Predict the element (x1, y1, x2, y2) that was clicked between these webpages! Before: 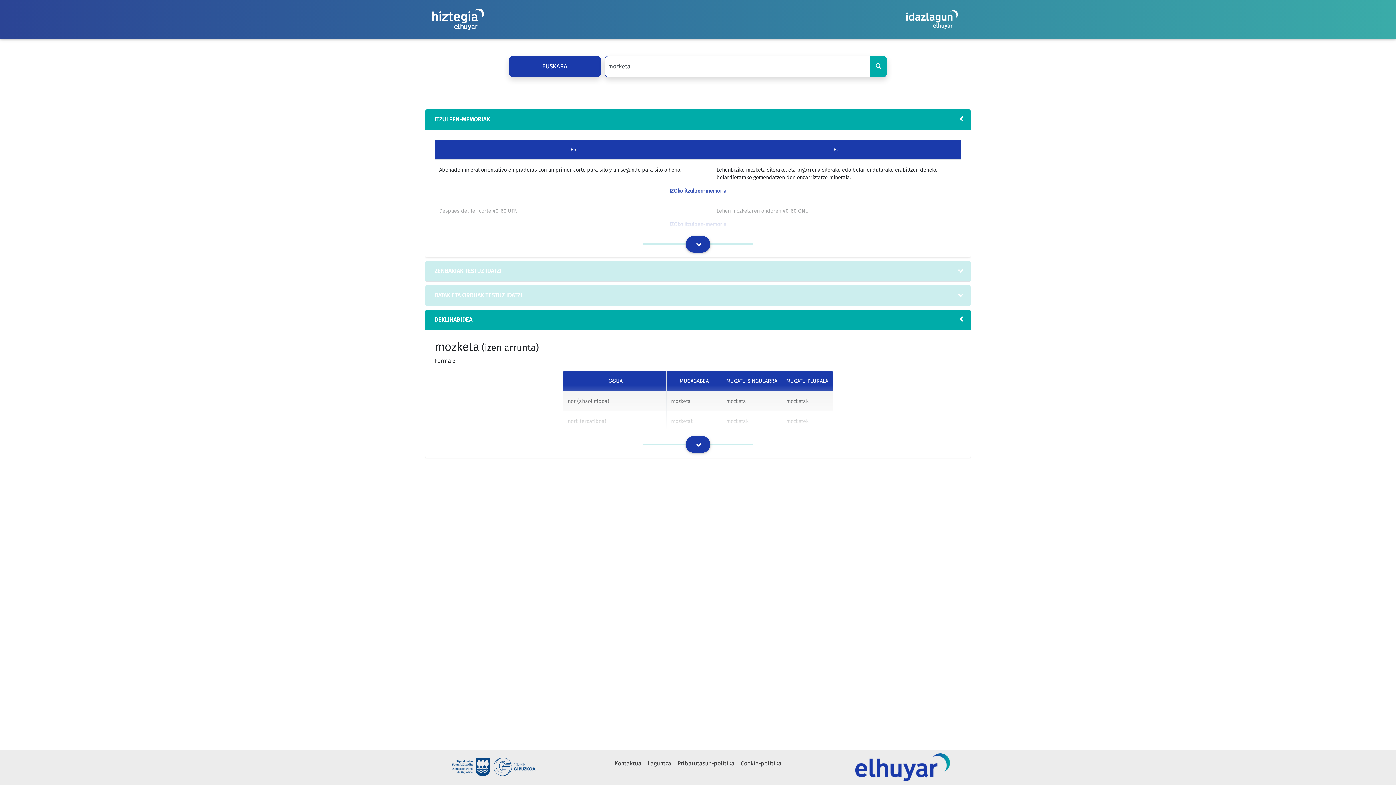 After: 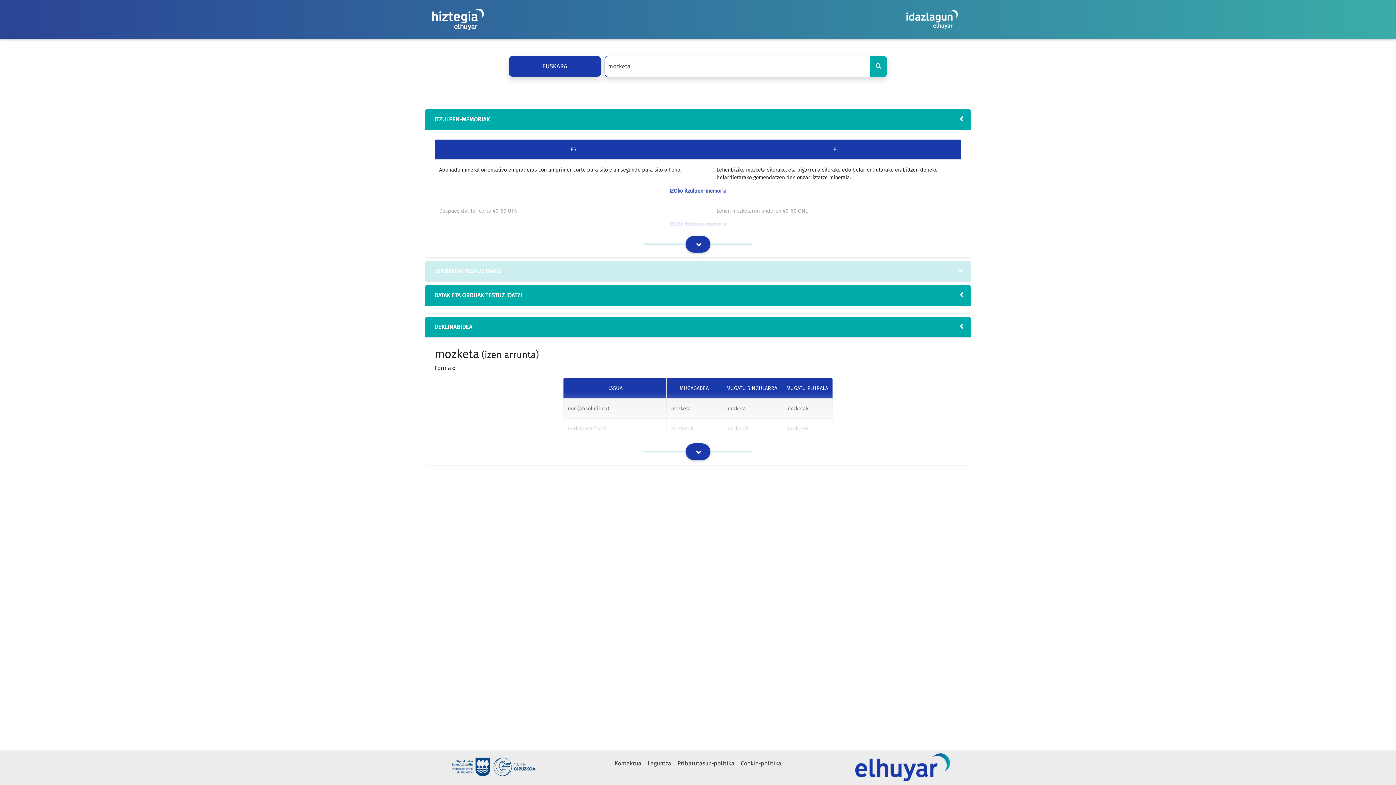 Action: bbox: (431, 291, 434, 298) label:  